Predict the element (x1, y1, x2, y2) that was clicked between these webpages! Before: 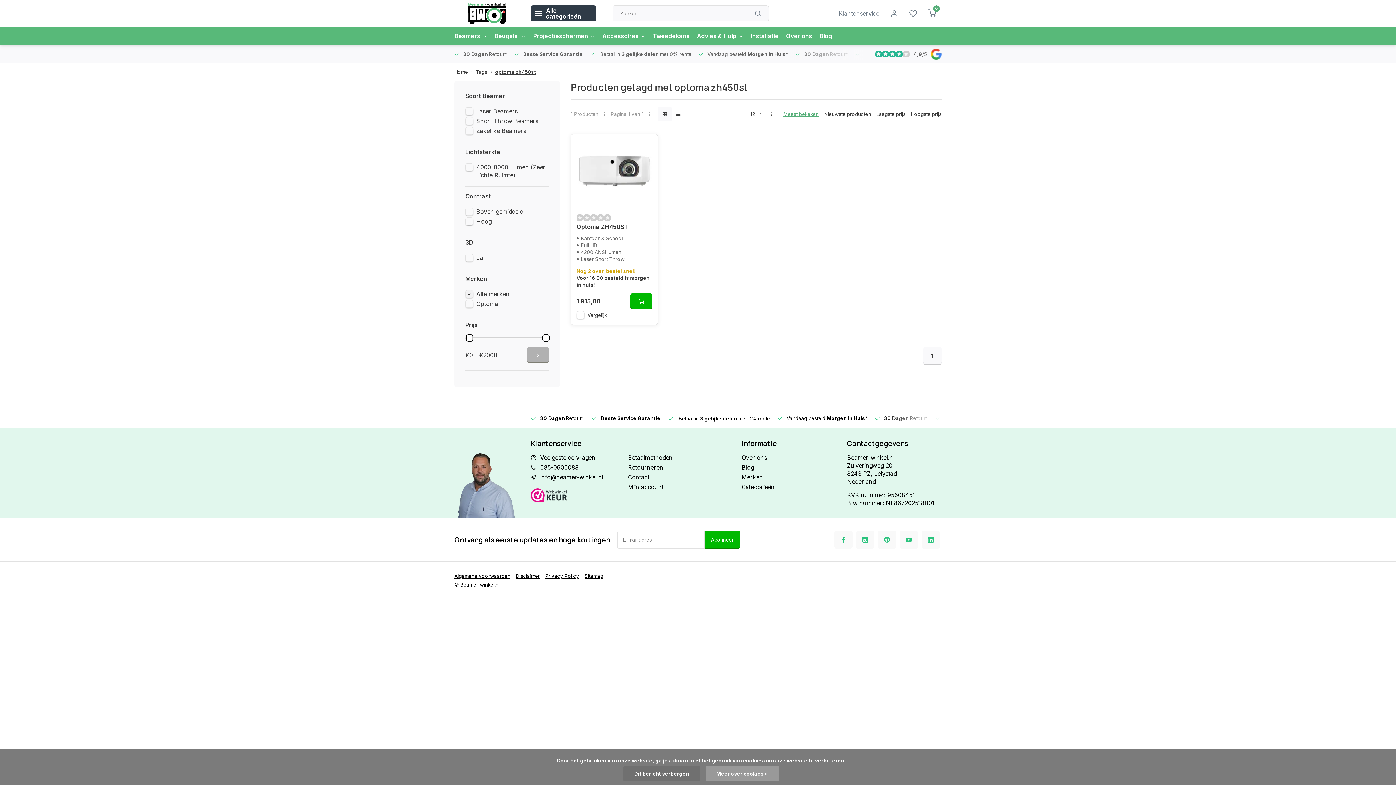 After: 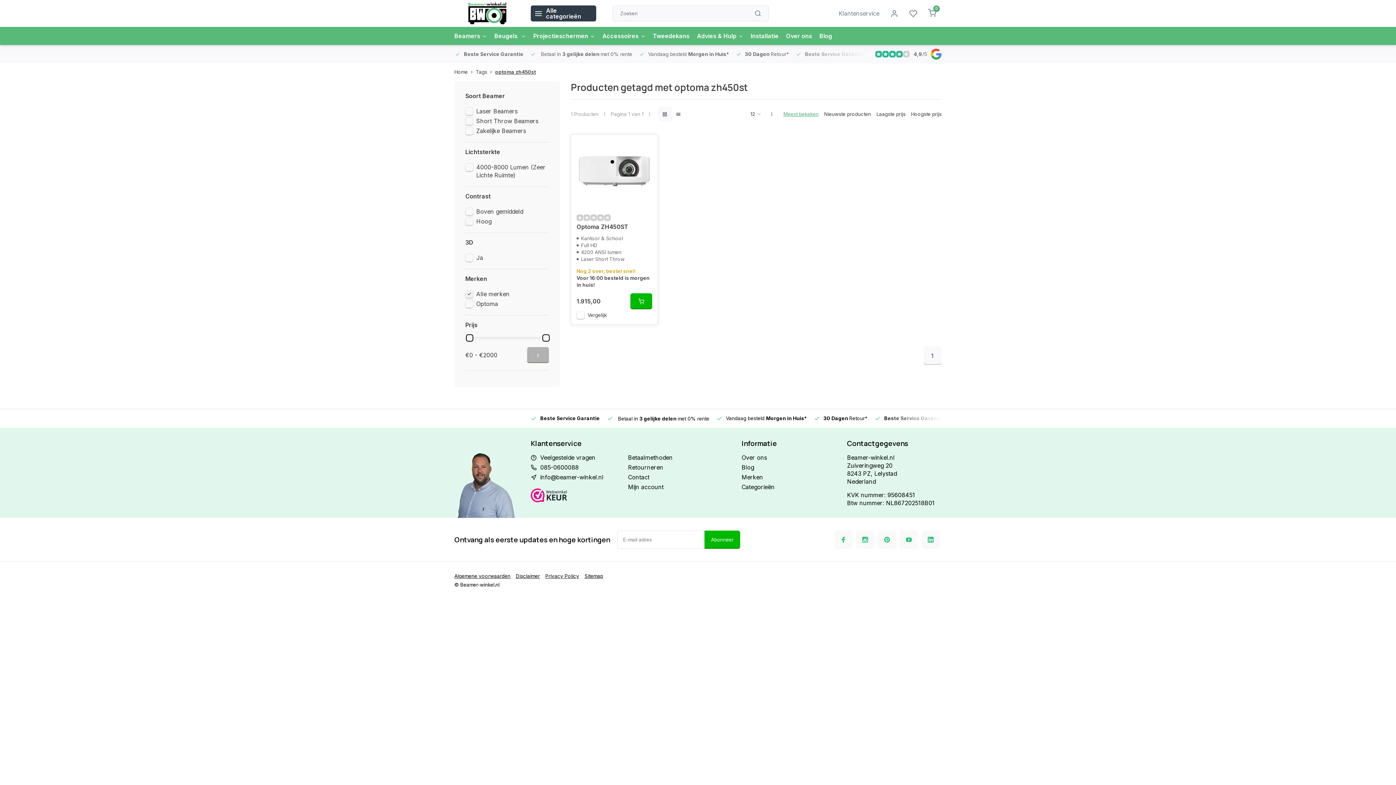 Action: label: optoma zh450st bbox: (495, 68, 536, 75)